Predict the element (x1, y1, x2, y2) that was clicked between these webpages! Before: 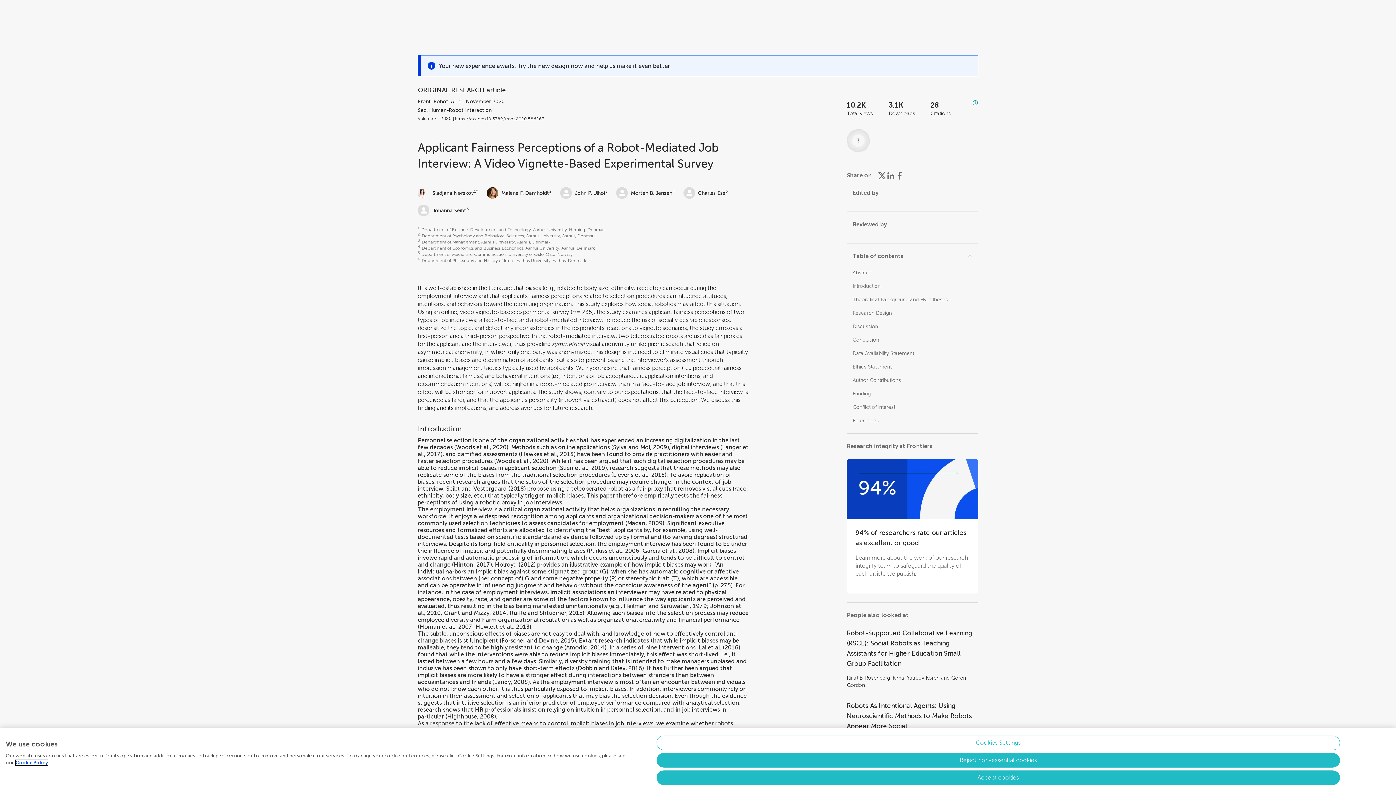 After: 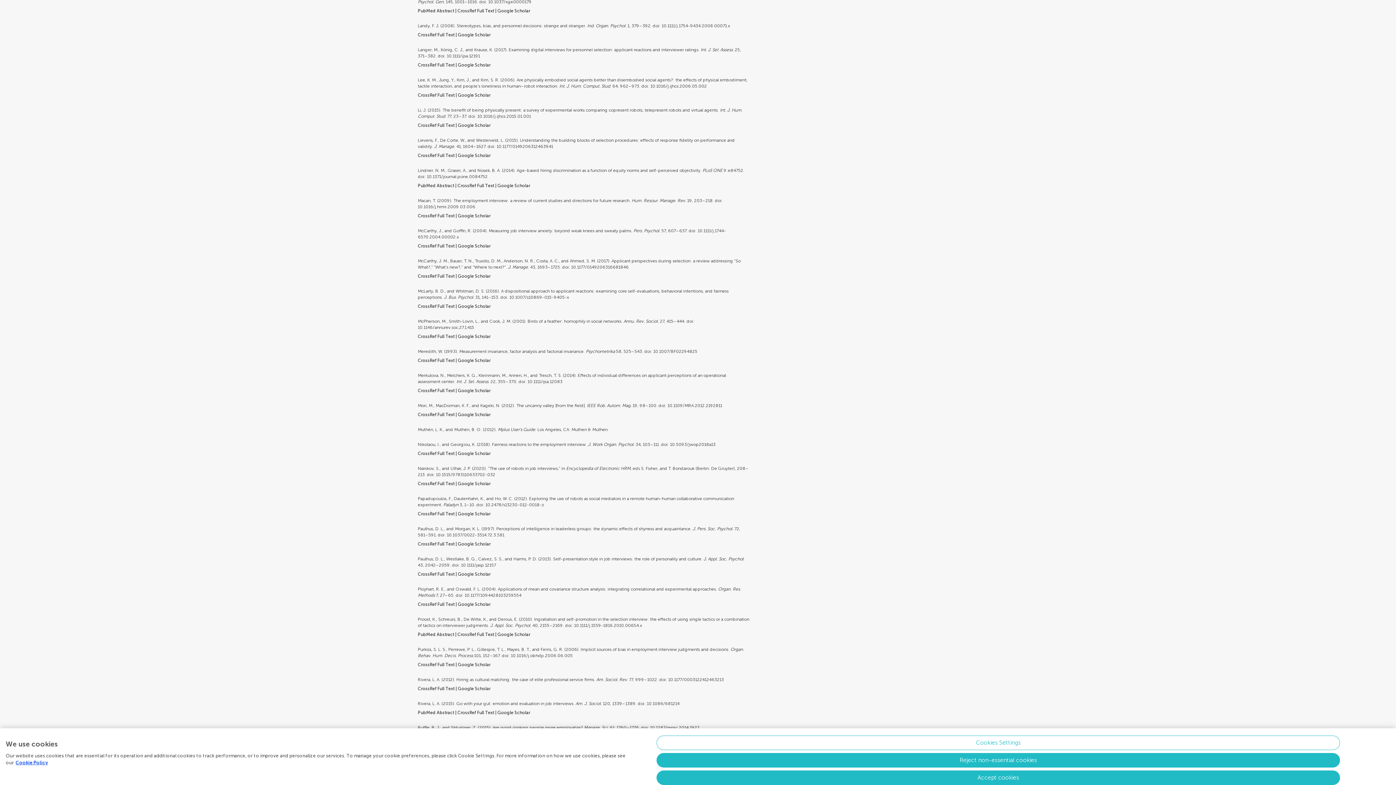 Action: label: Landy, 2008 bbox: (494, 678, 528, 685)